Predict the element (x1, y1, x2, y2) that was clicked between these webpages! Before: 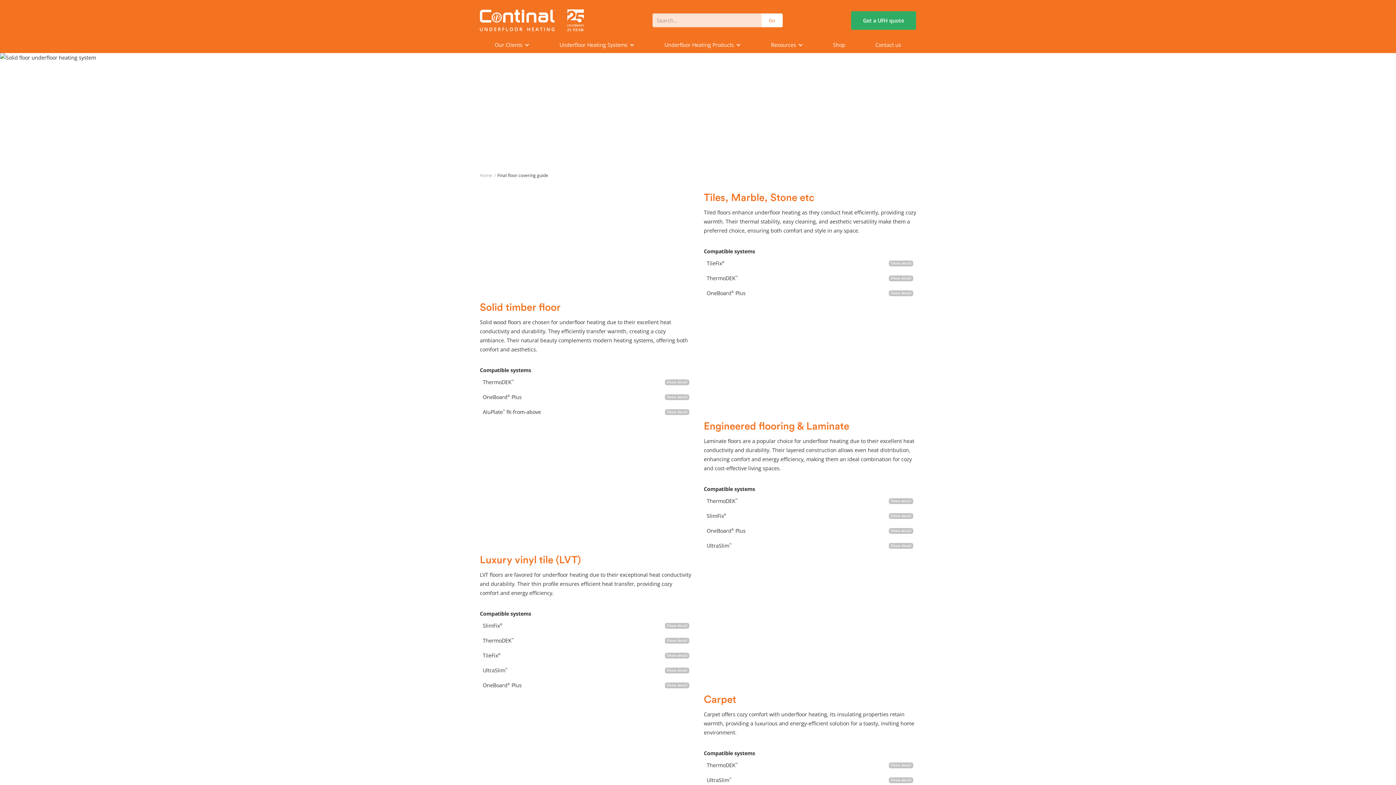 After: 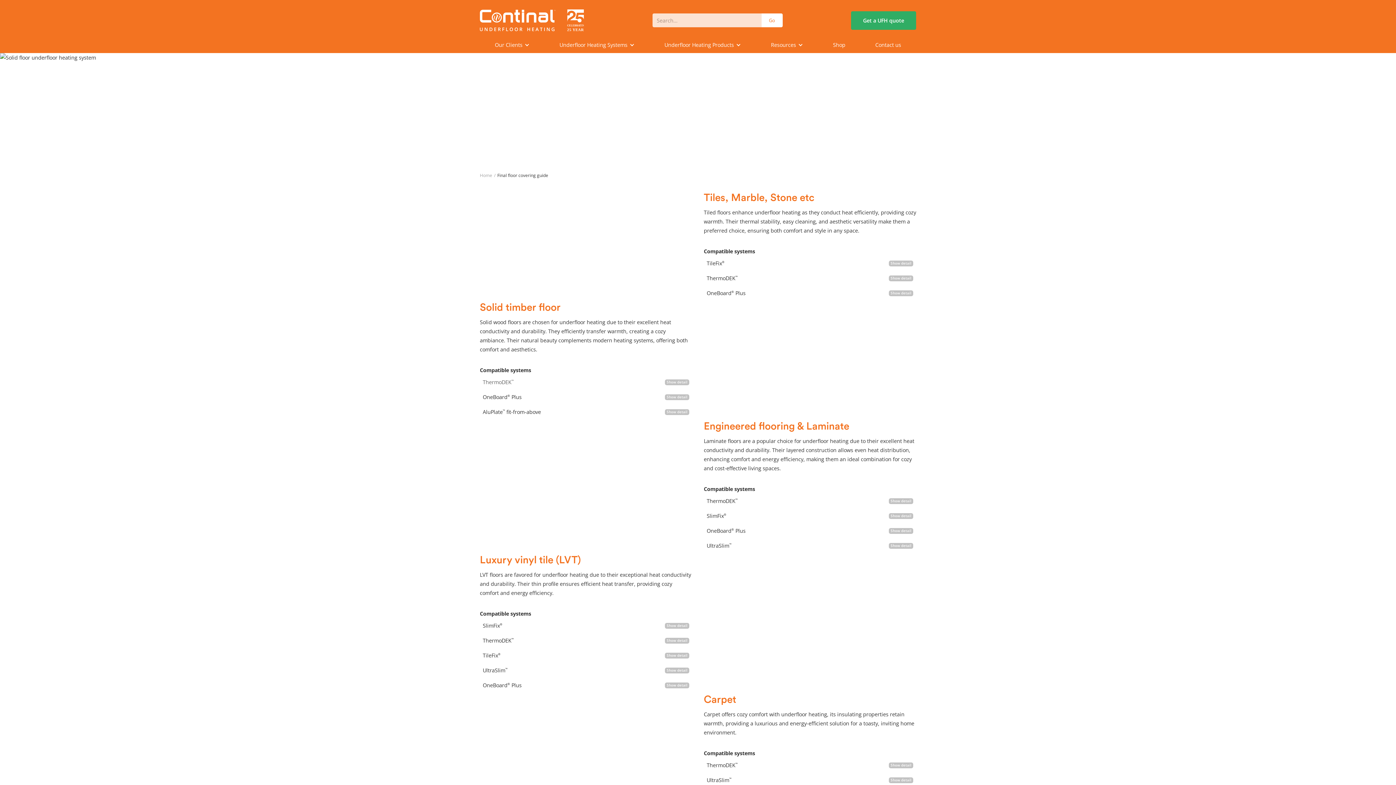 Action: bbox: (482, 378, 513, 385) label: ThermoDEK™